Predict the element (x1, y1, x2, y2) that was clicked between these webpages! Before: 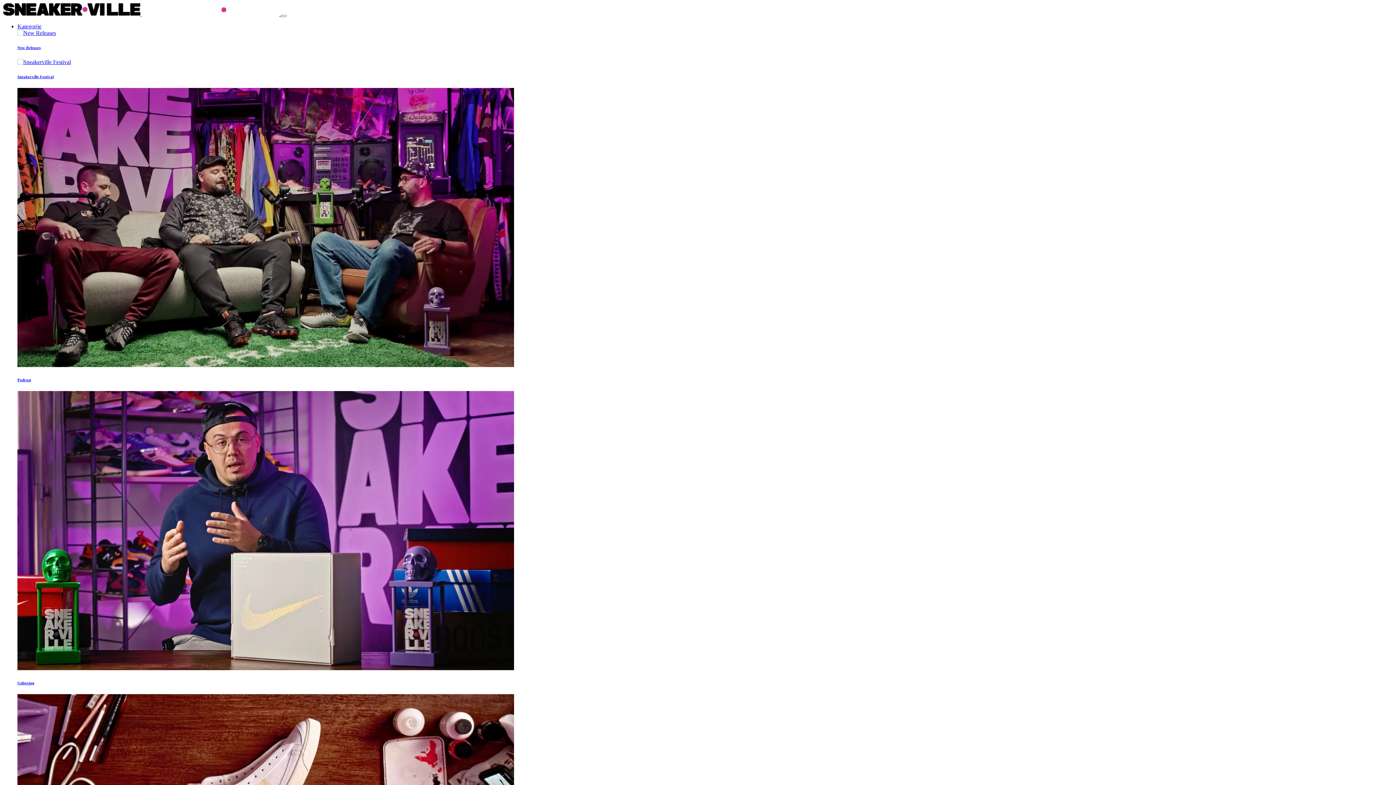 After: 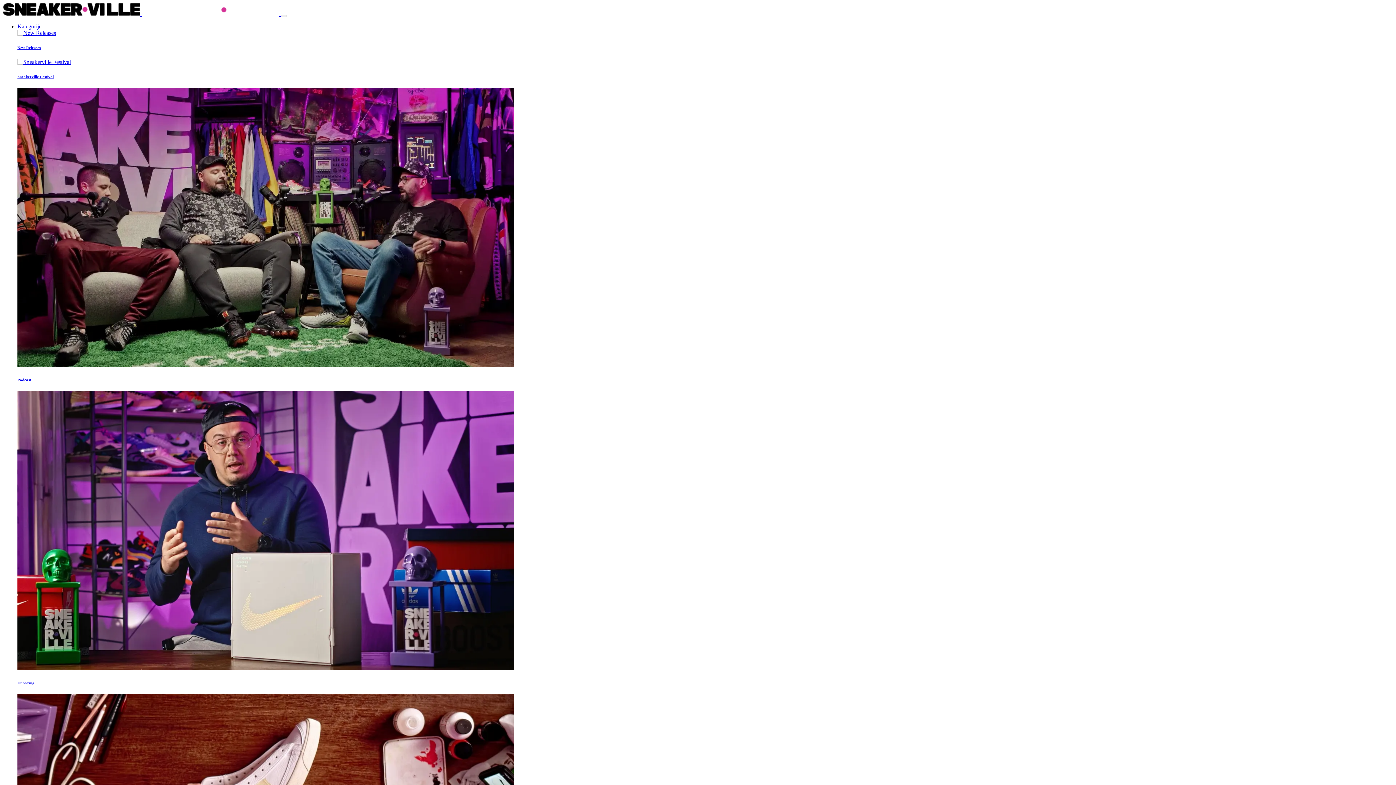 Action: label: New Releases bbox: (17, 29, 1393, 49)